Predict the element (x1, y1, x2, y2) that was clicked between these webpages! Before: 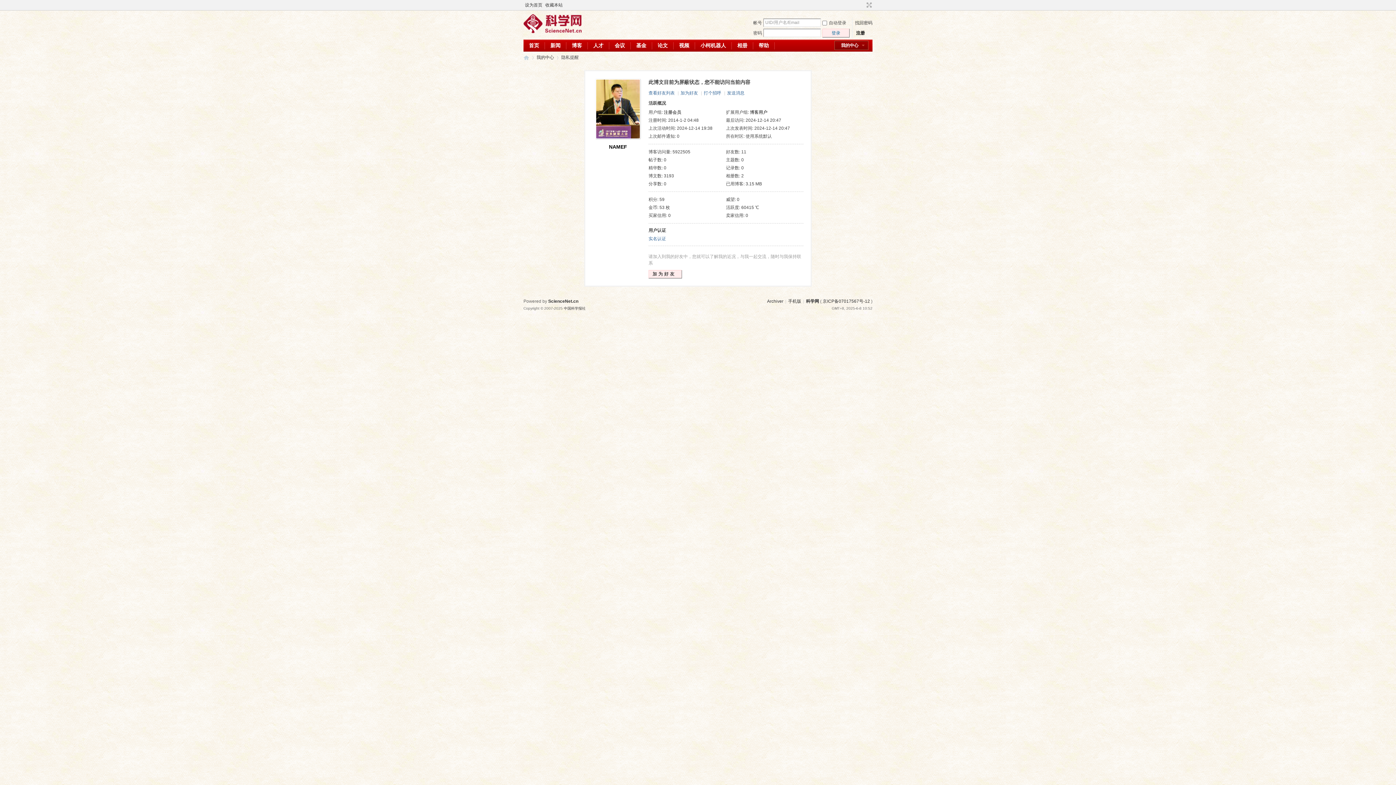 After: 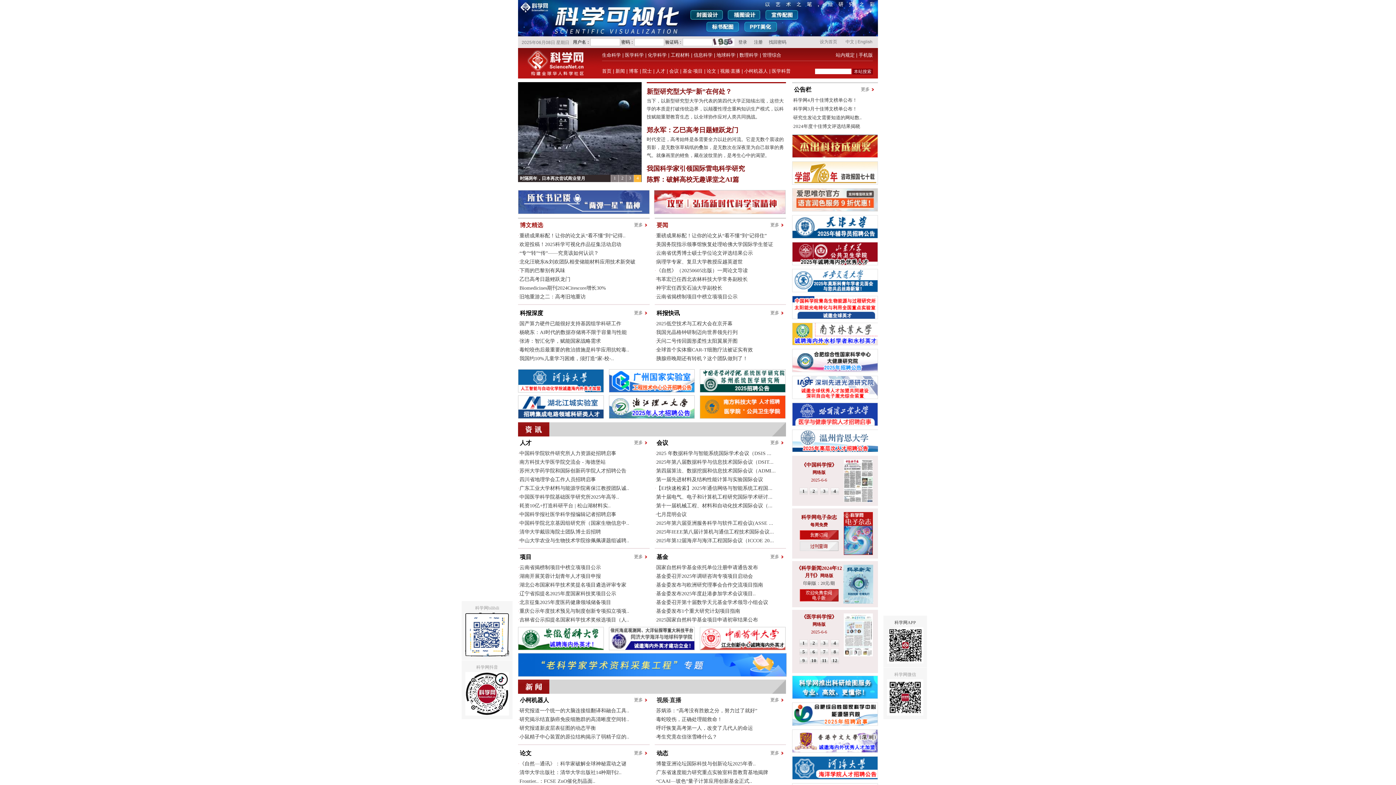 Action: label: 首页 bbox: (523, 39, 544, 51)